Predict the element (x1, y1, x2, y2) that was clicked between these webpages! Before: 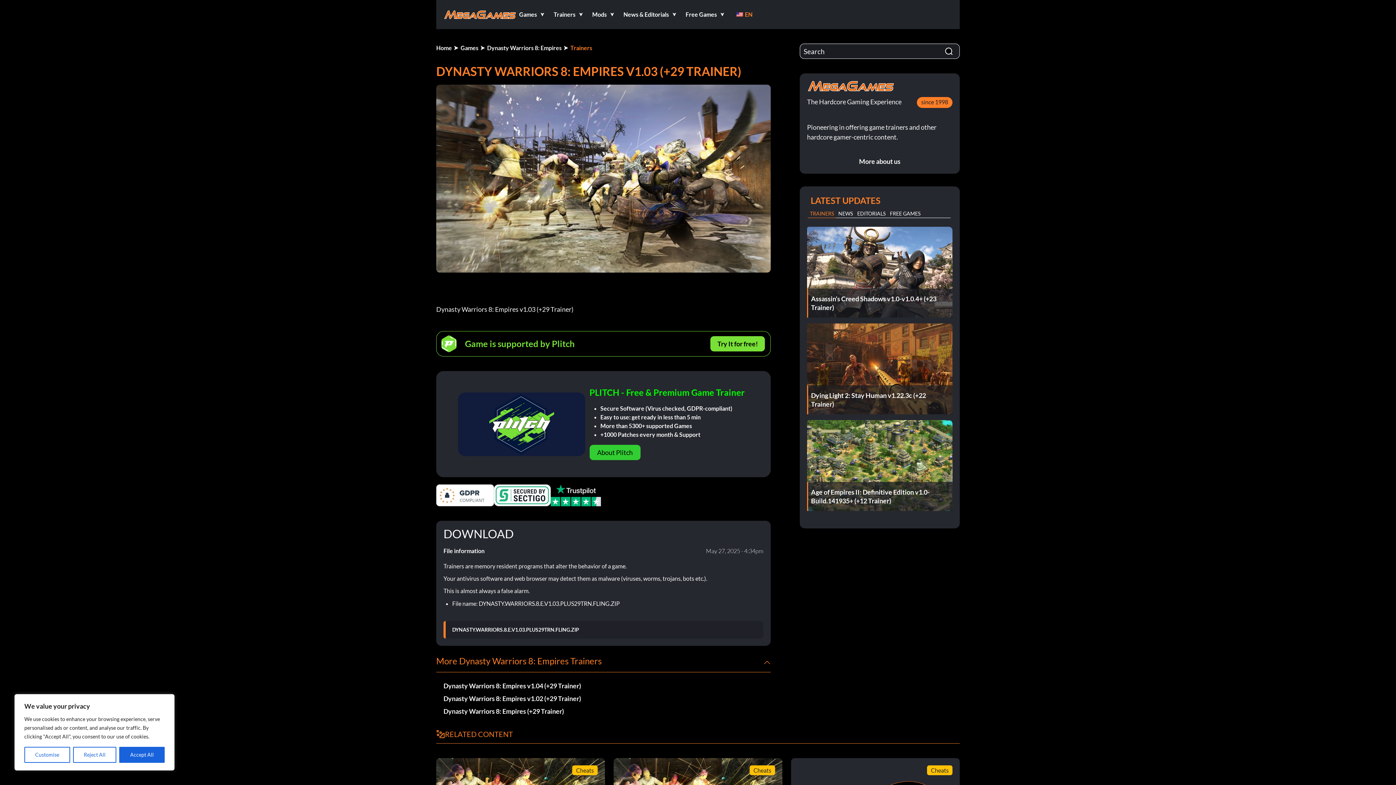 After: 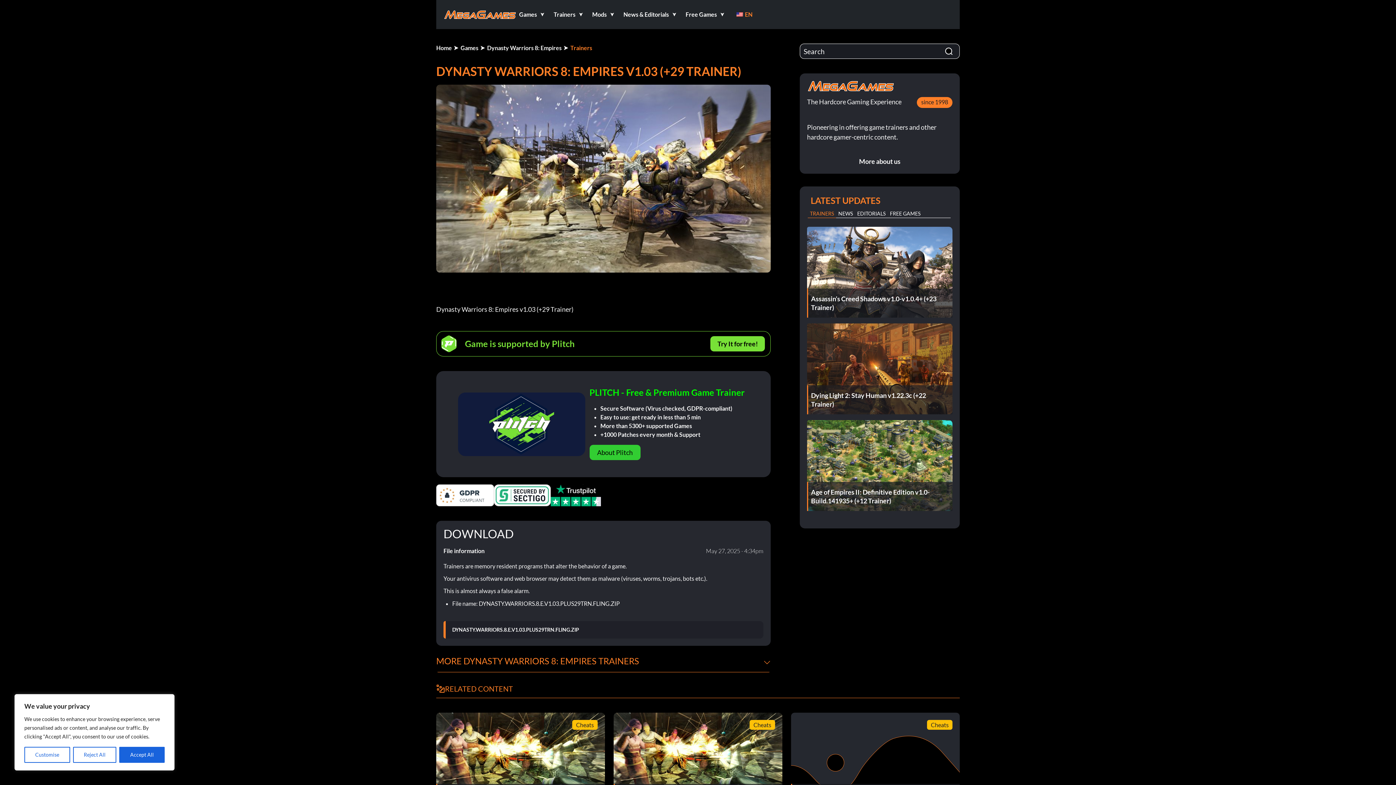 Action: label: More Dynasty Warriors 8: Empires Trainers bbox: (436, 653, 770, 672)